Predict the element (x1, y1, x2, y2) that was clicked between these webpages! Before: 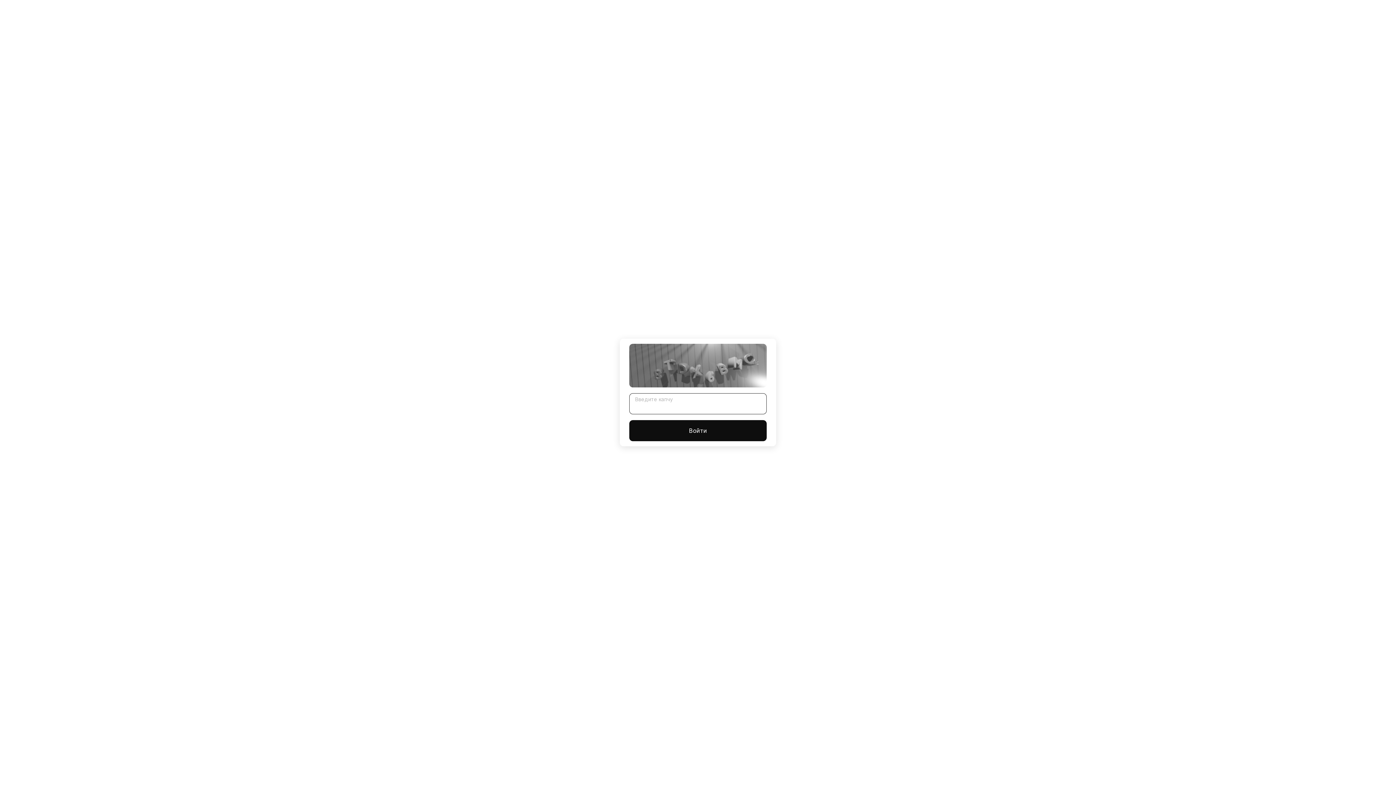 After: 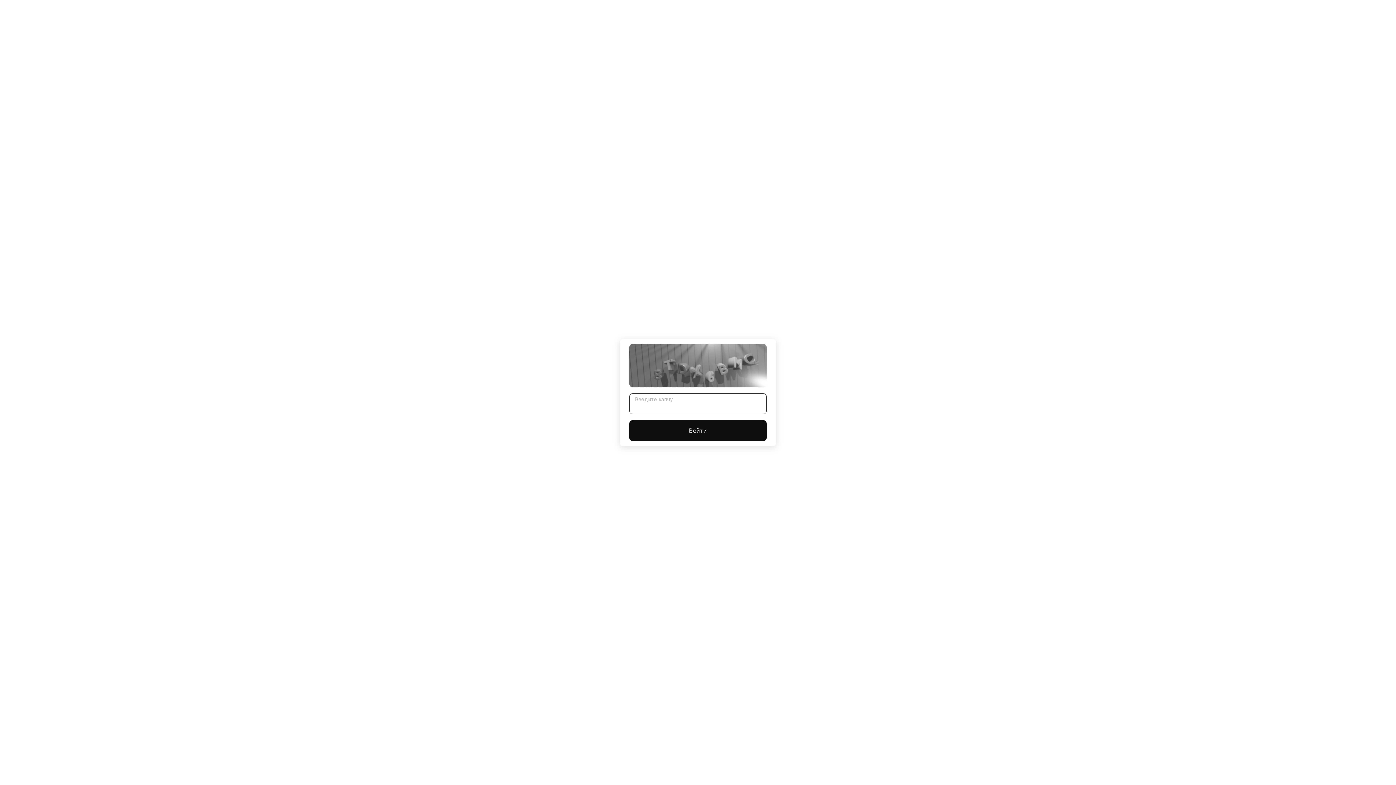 Action: bbox: (629, 420, 766, 441) label: Войти